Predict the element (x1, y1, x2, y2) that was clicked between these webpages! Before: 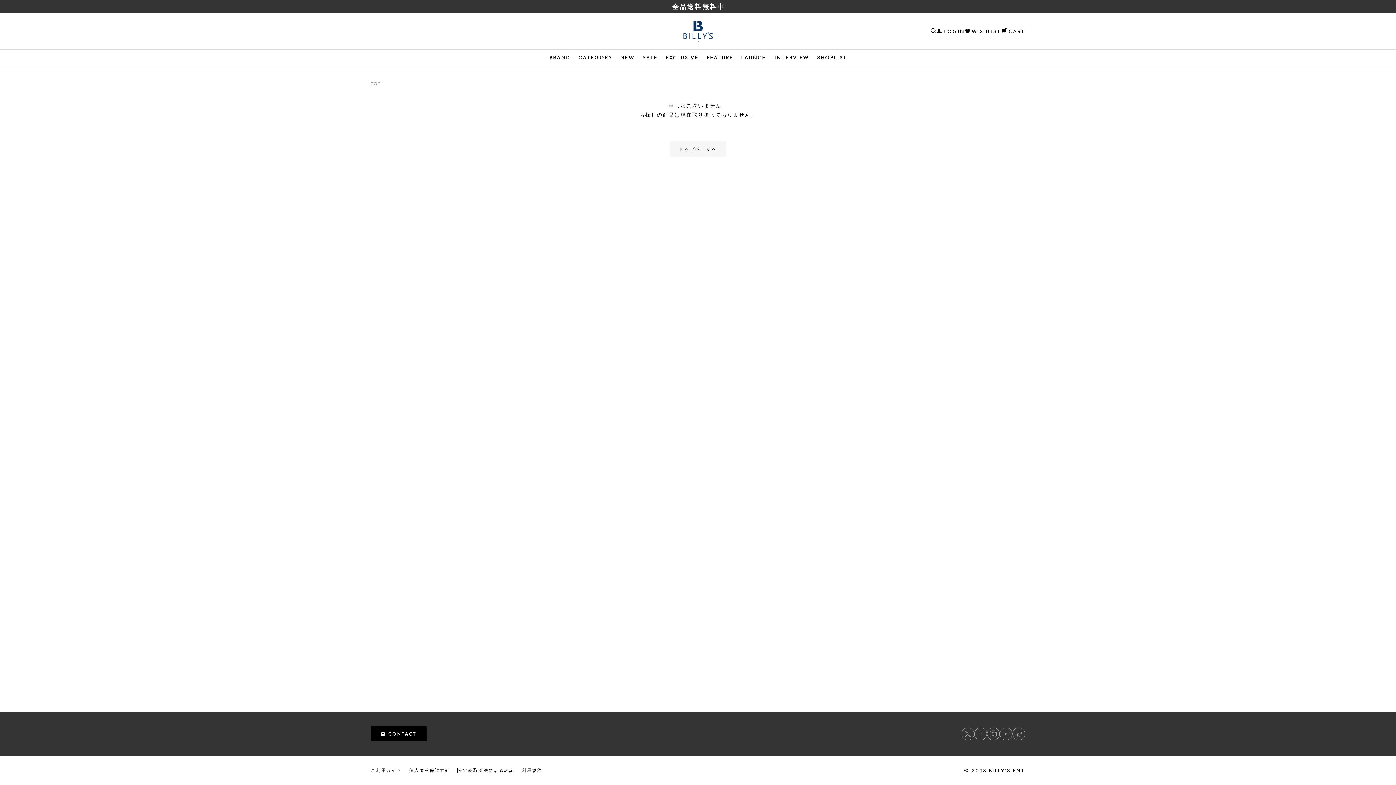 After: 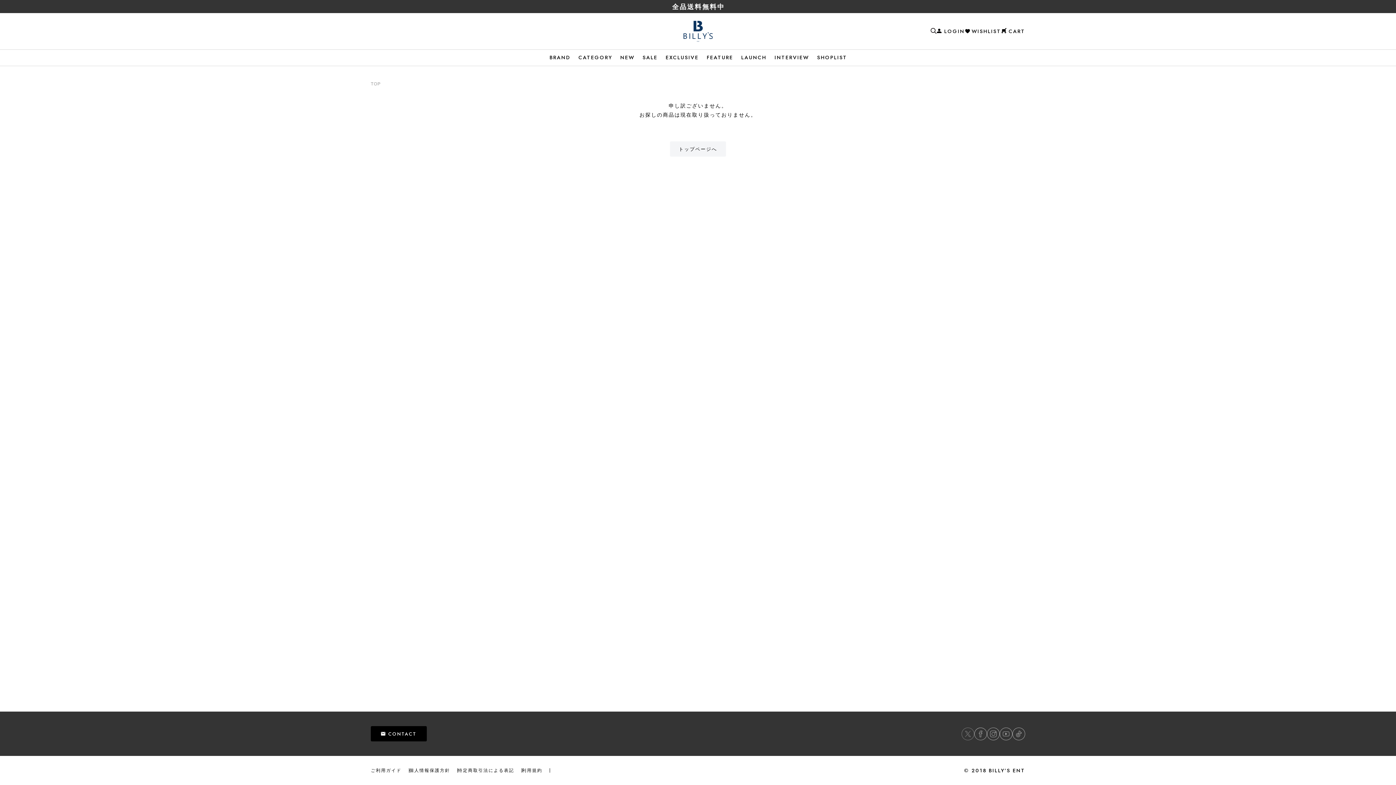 Action: bbox: (961, 727, 974, 740)